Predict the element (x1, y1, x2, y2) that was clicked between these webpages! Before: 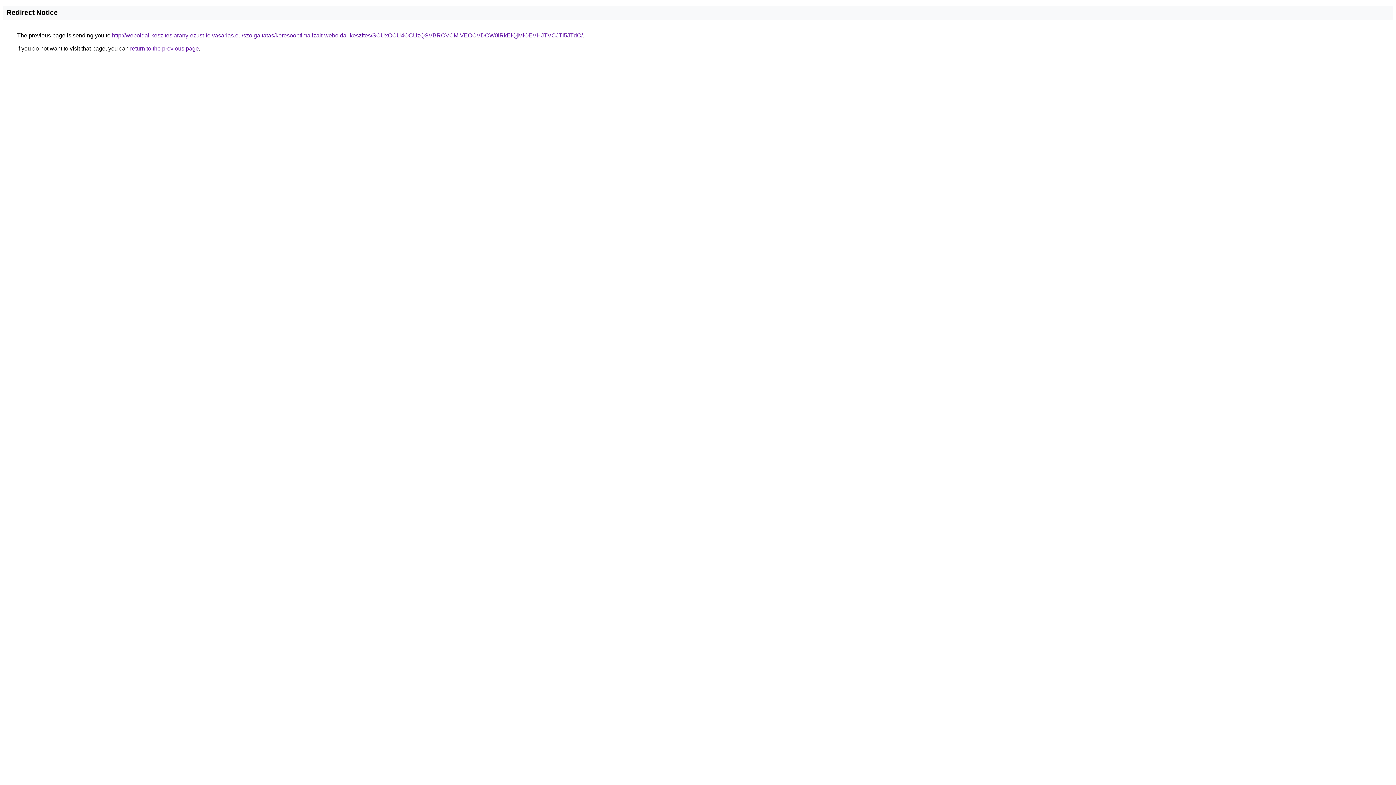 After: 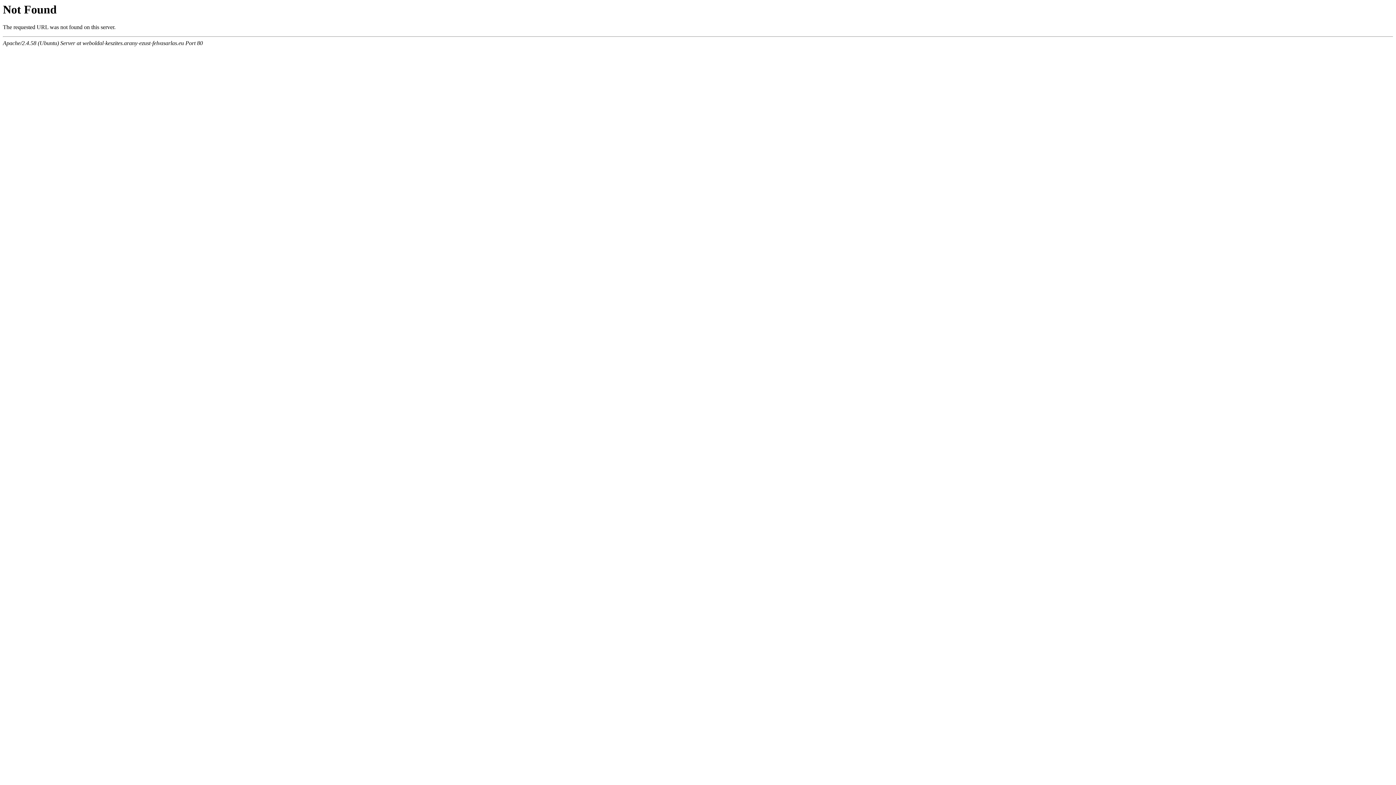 Action: bbox: (112, 32, 582, 38) label: http://weboldal-keszites.arany-ezust-felvasarlas.eu/szolgaltatas/keresooptimalizalt-weboldal-keszites/SCUxOCU4OCUzQSVBRCVCMiVEOCVDOW0lRkElQjMlOEVHJTVCJTI5JTdC/